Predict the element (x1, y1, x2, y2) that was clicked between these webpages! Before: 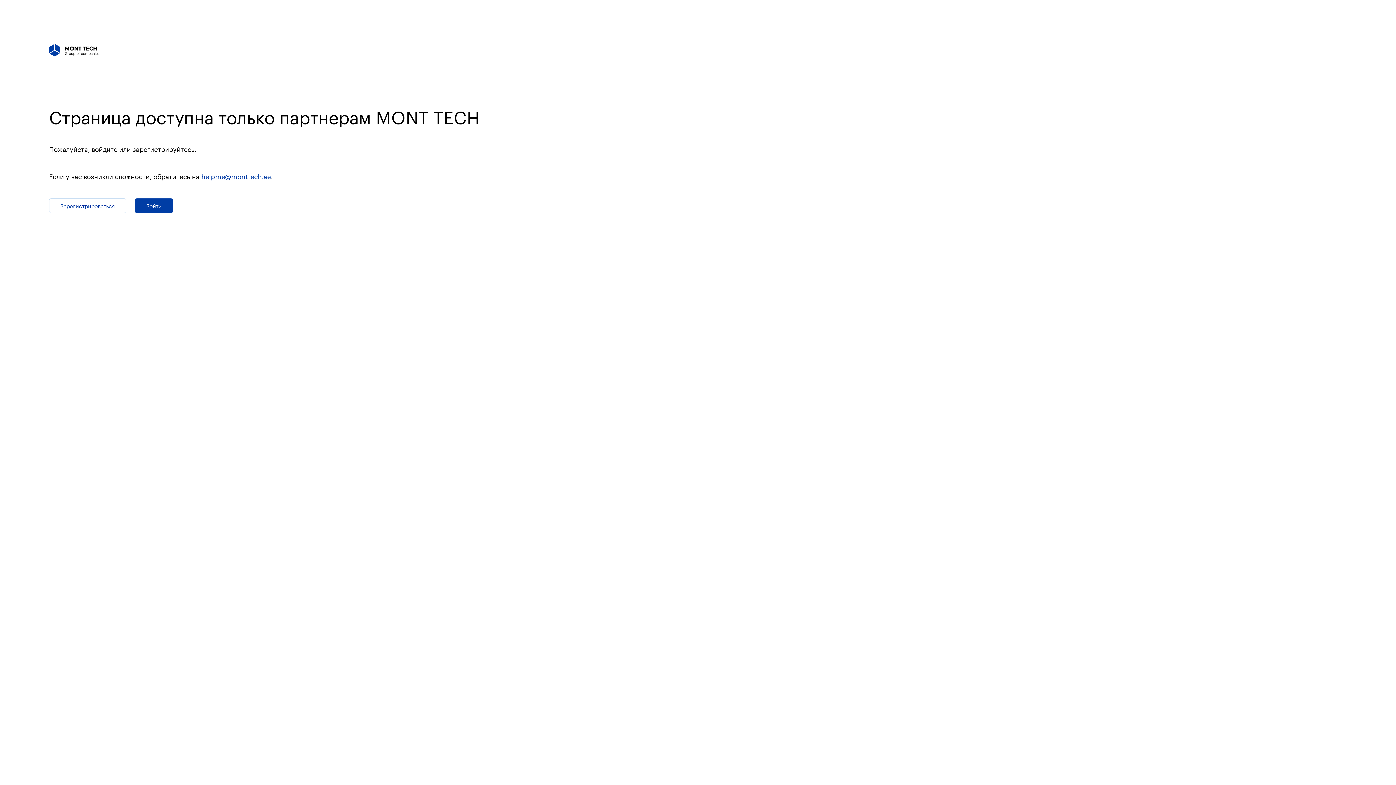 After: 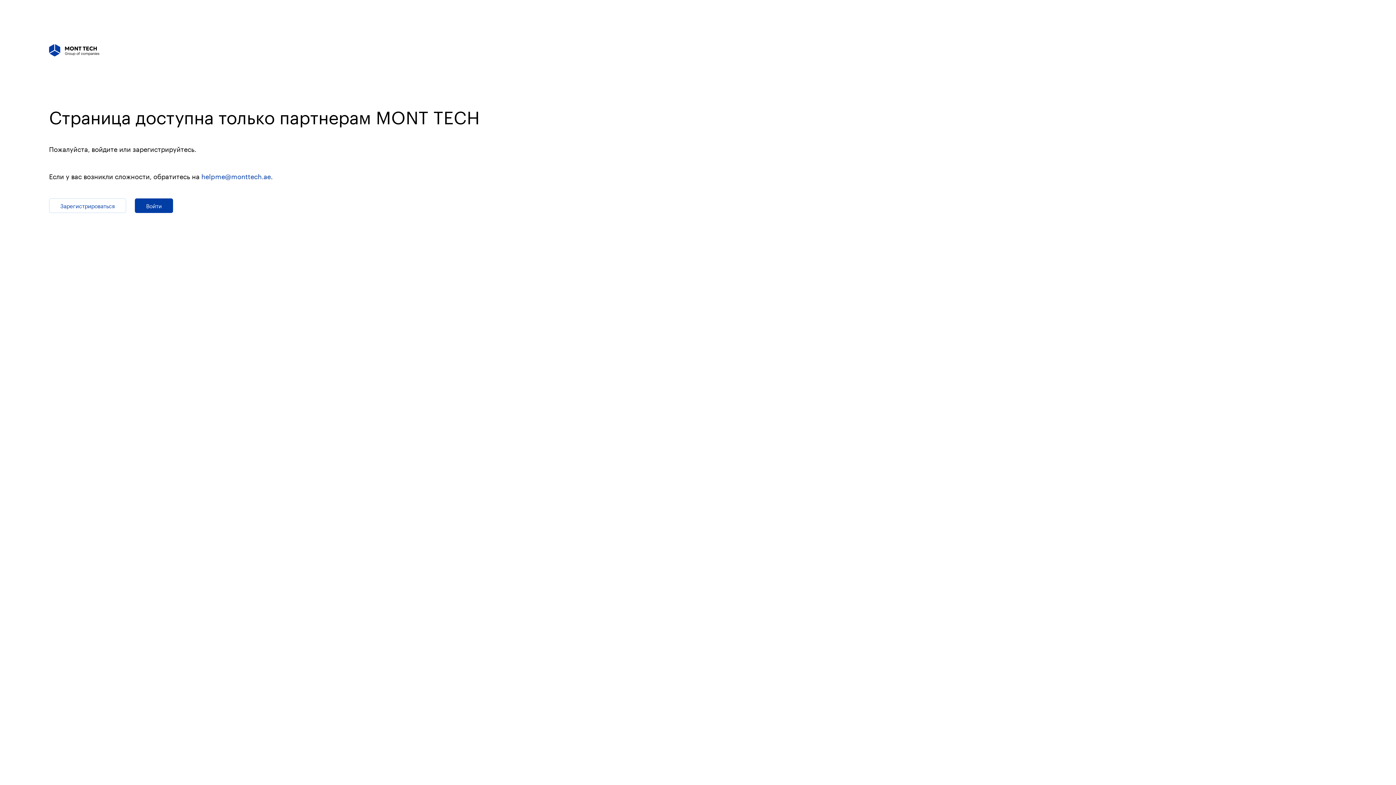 Action: label: helpme@monttech.ae bbox: (201, 170, 270, 180)